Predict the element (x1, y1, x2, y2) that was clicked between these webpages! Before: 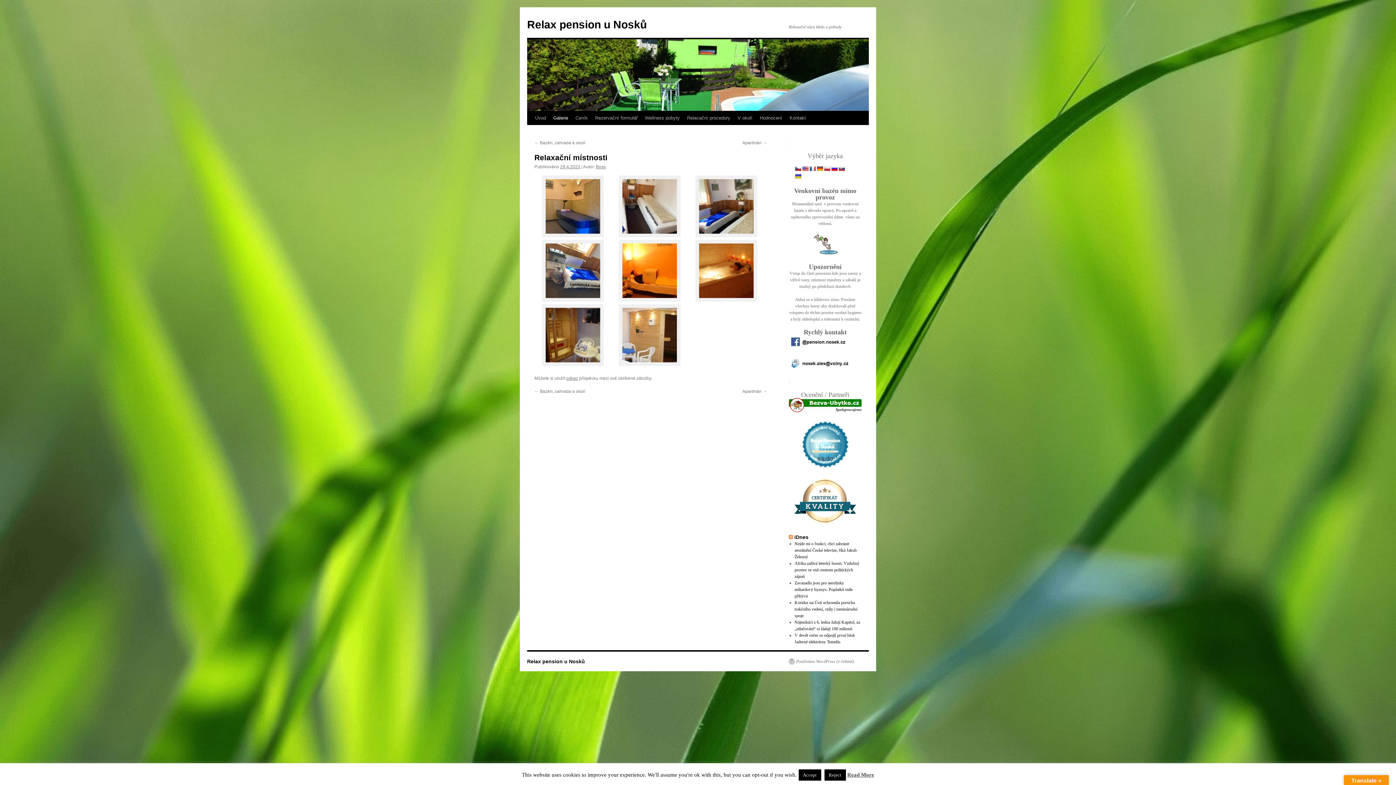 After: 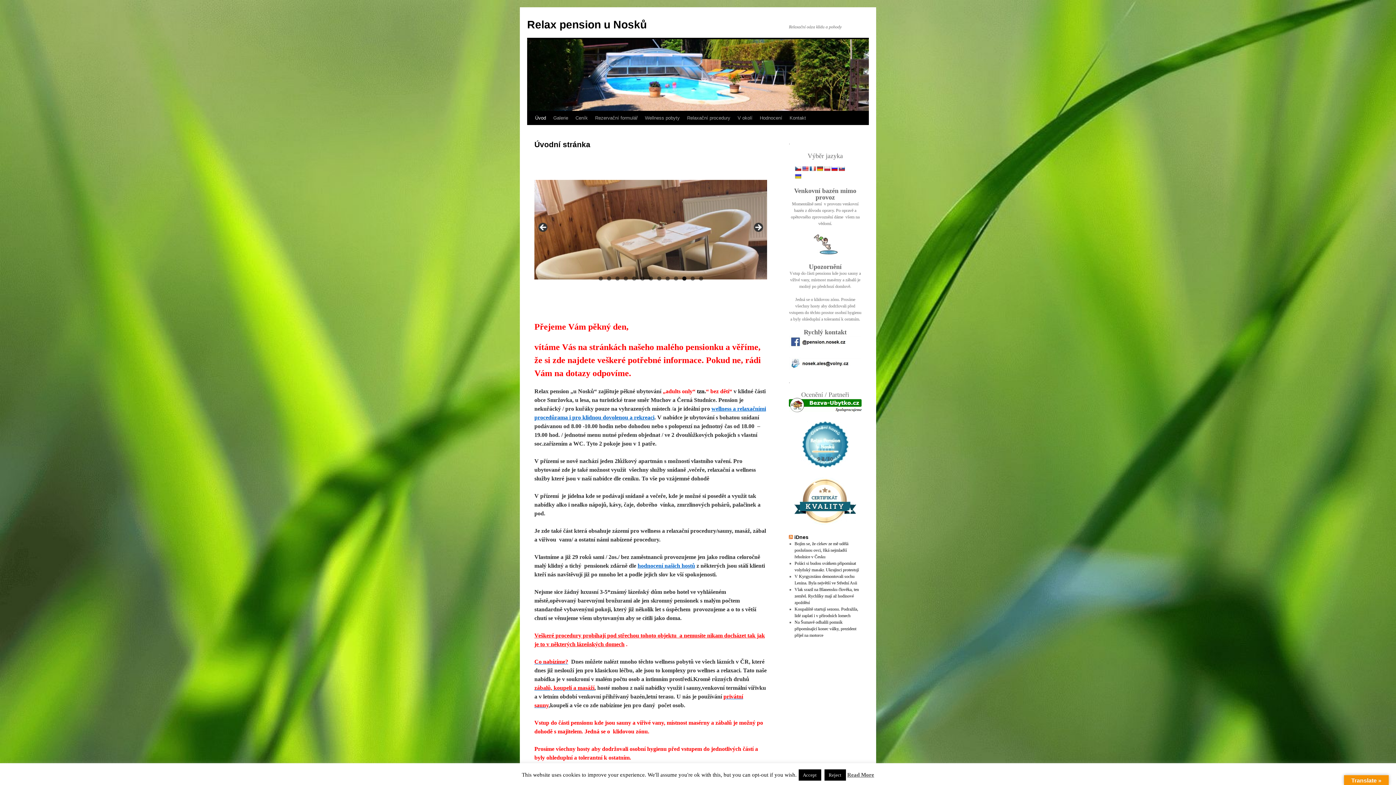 Action: label: Relax pension u Nosků bbox: (527, 18, 646, 30)